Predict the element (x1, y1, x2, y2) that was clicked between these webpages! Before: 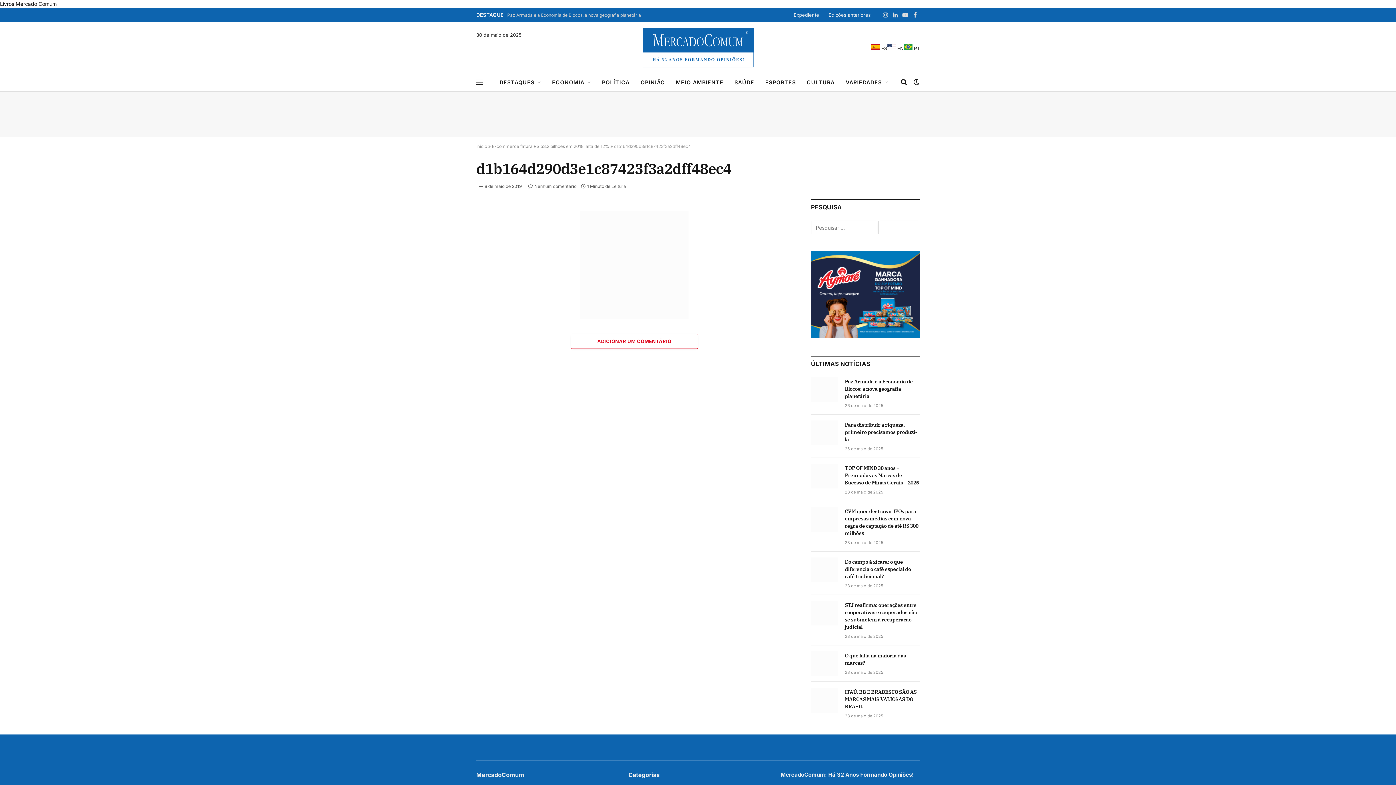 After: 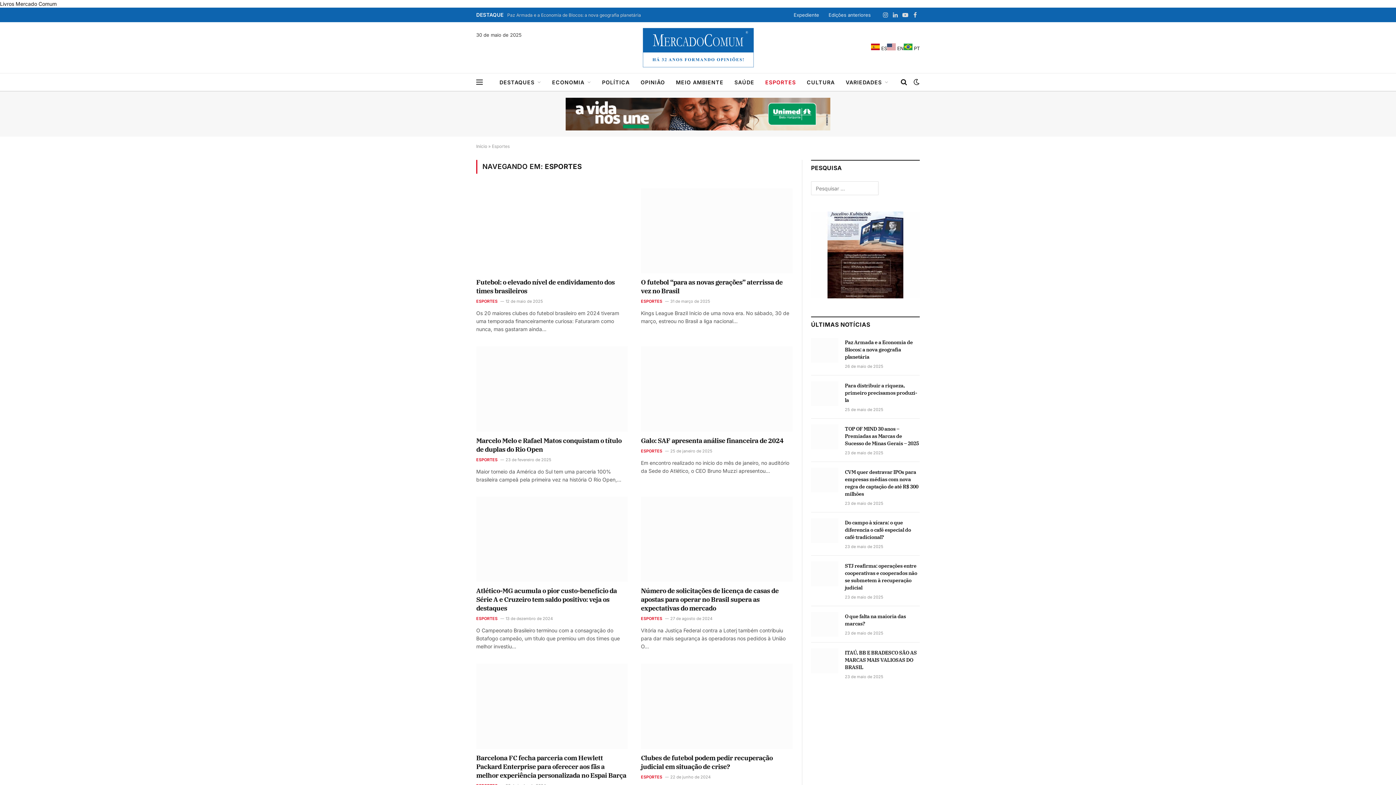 Action: bbox: (760, 73, 801, 90) label: ESPORTES